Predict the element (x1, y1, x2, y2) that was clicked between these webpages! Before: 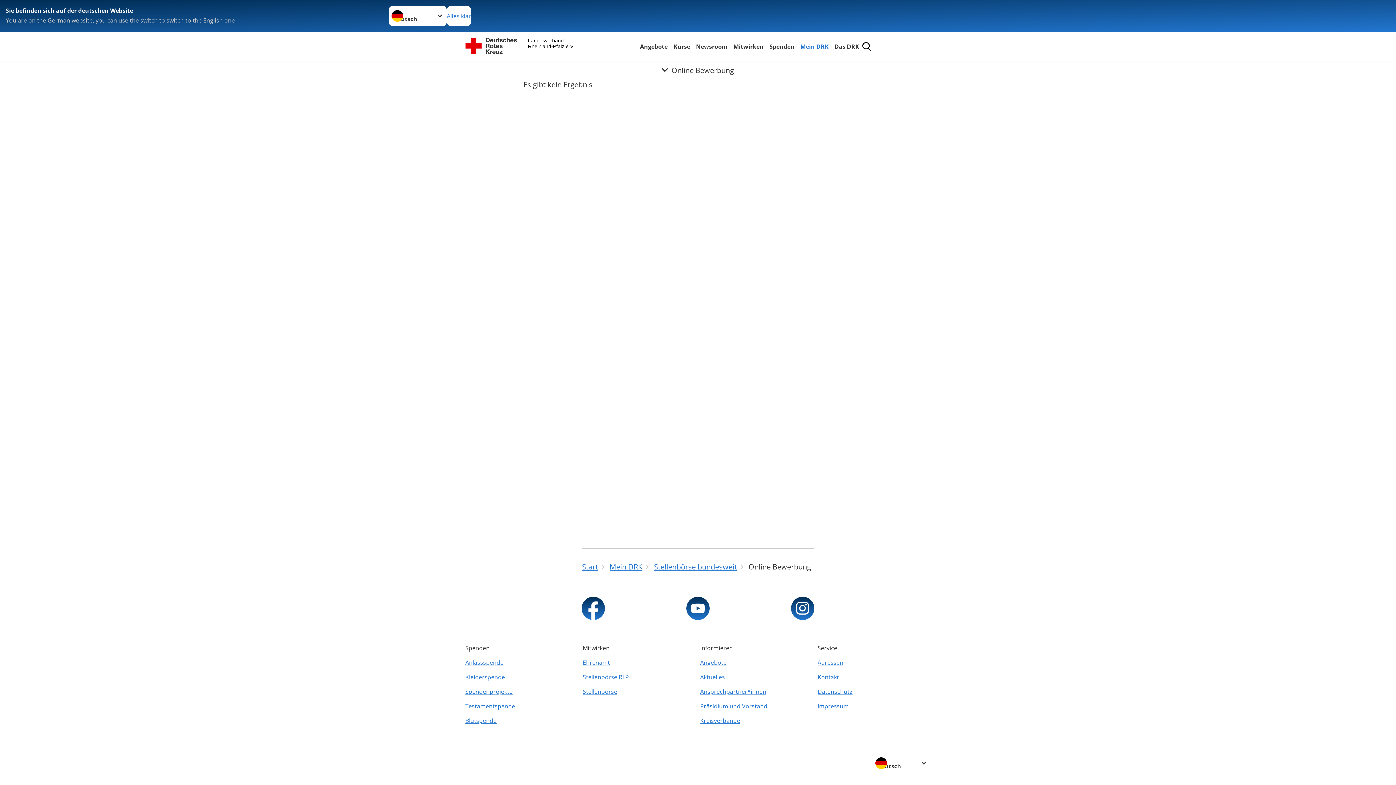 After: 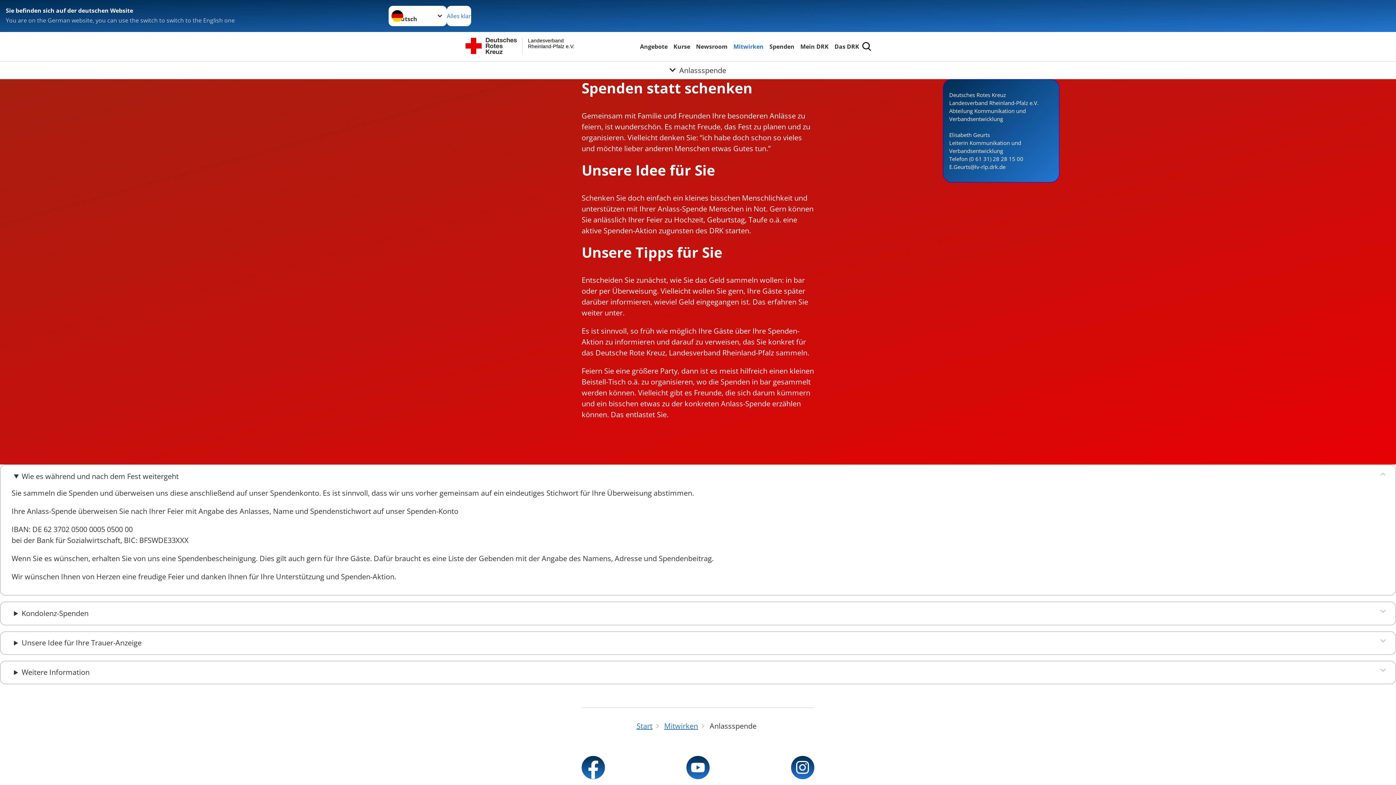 Action: label: Anlassspende bbox: (465, 655, 578, 670)